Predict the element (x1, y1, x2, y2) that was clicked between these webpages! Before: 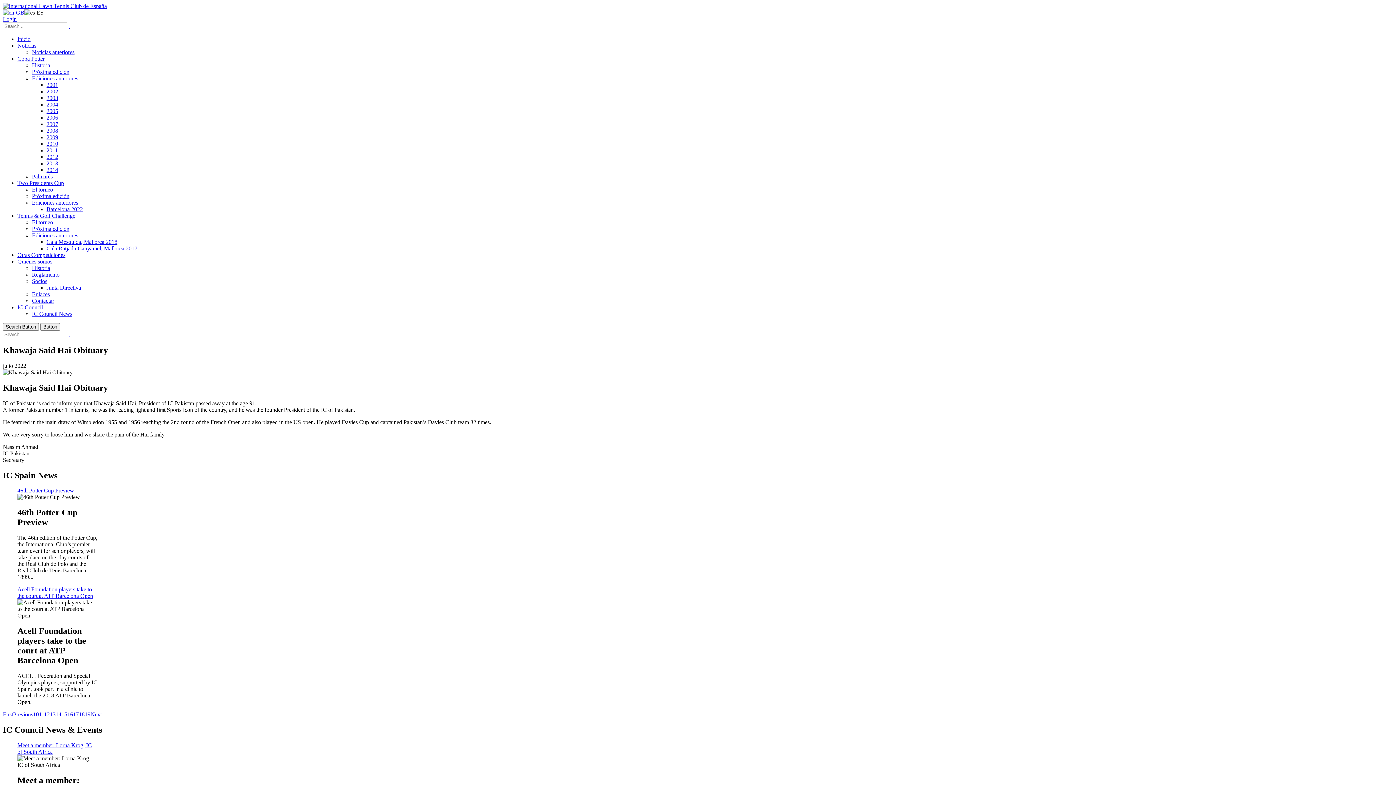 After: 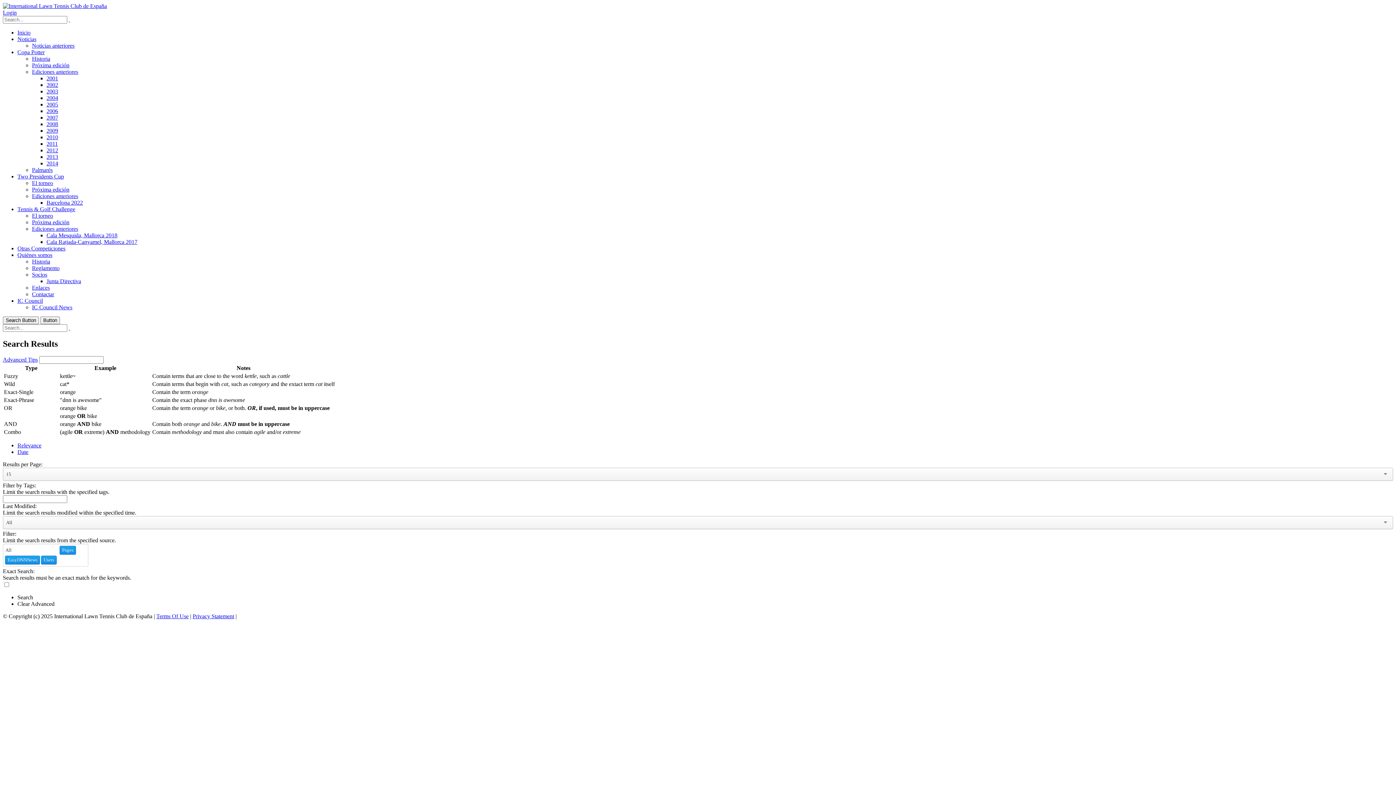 Action: label:   bbox: (68, 22, 70, 29)